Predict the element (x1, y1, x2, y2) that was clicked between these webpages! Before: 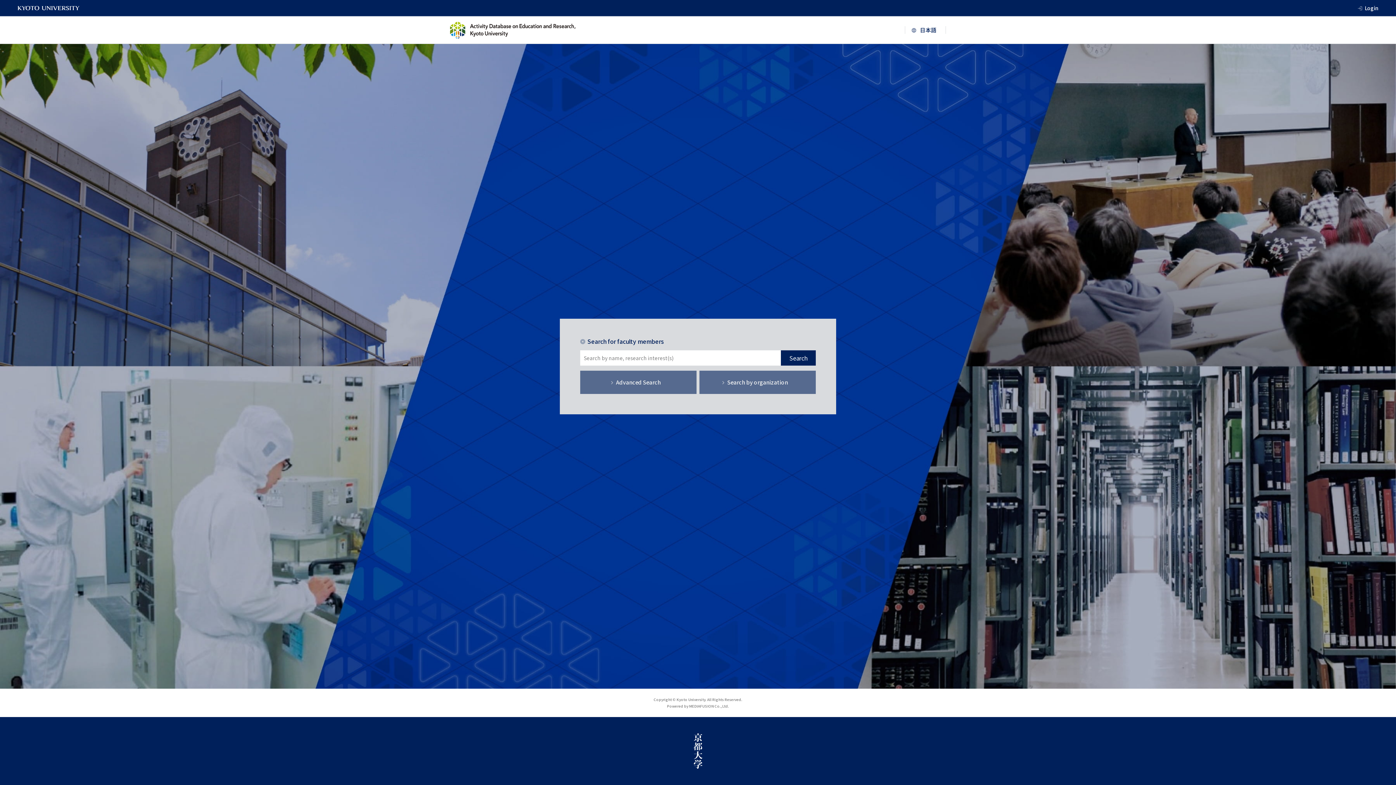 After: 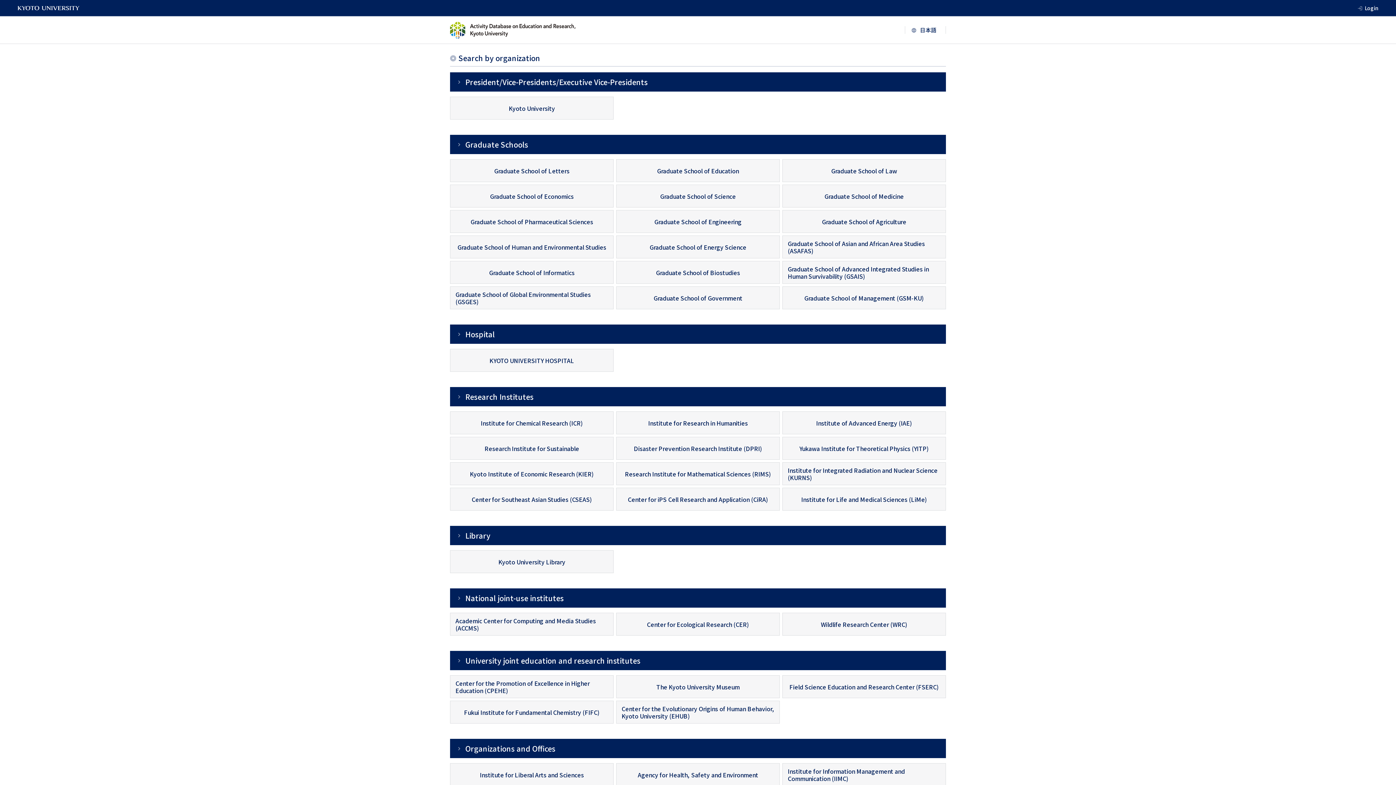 Action: bbox: (699, 370, 816, 394) label: Search by organization